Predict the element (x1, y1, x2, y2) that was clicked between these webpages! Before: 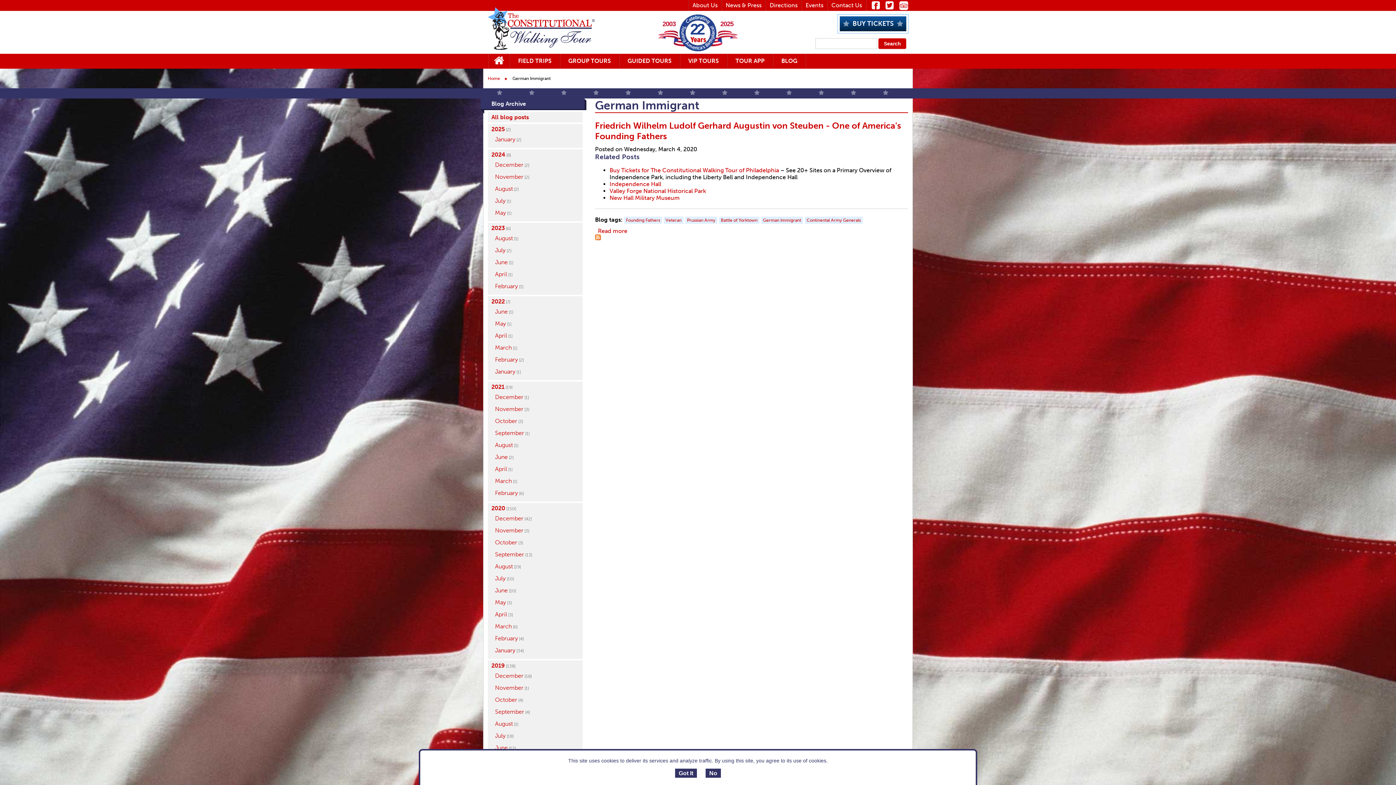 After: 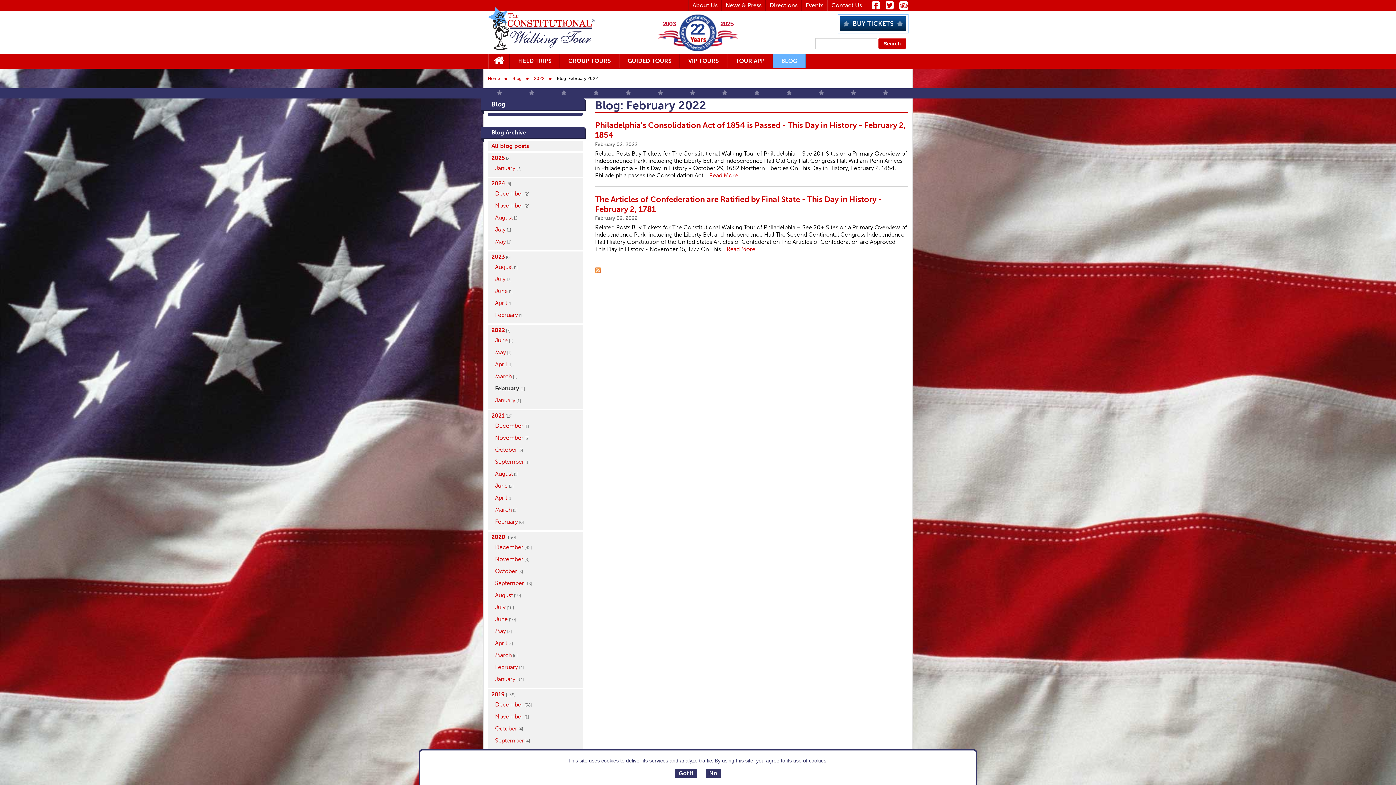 Action: bbox: (495, 356, 518, 363) label: February